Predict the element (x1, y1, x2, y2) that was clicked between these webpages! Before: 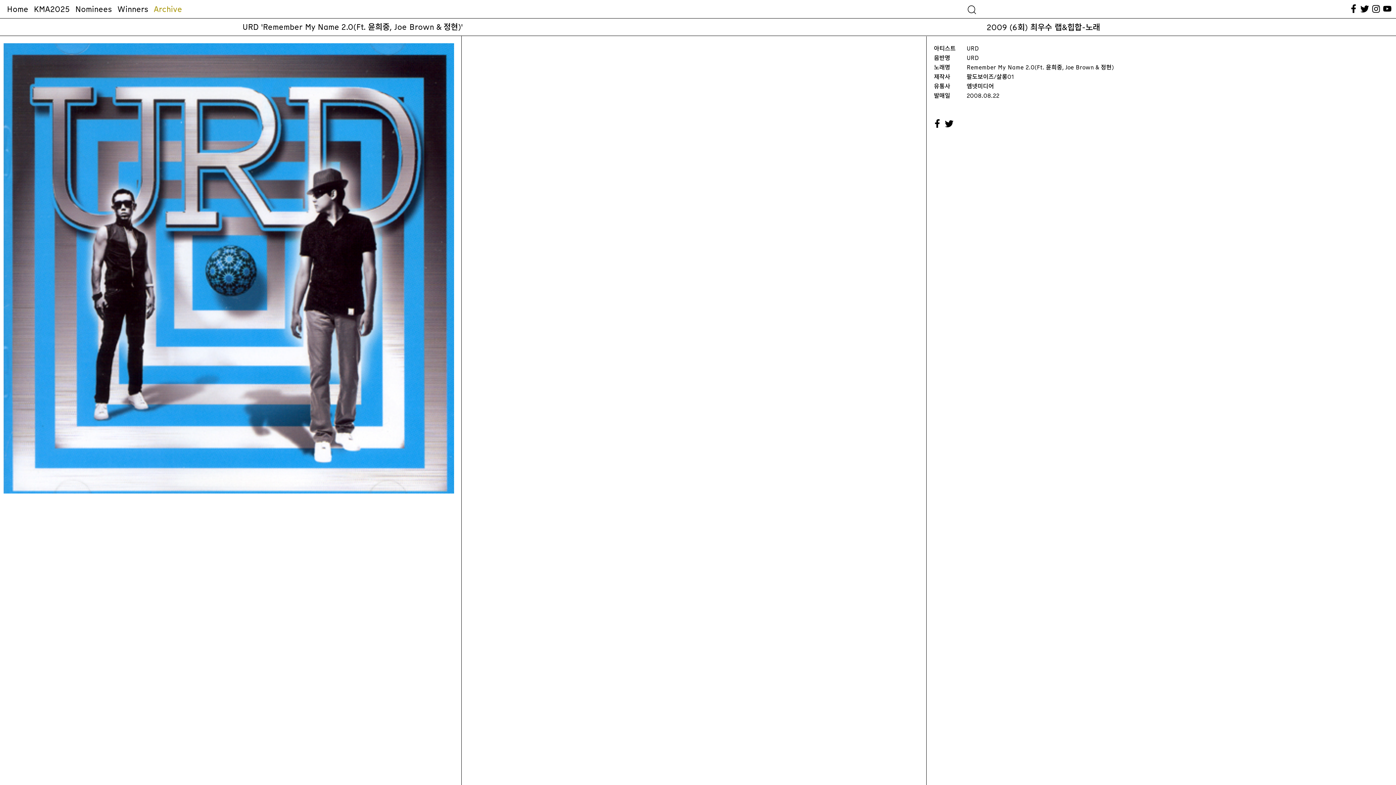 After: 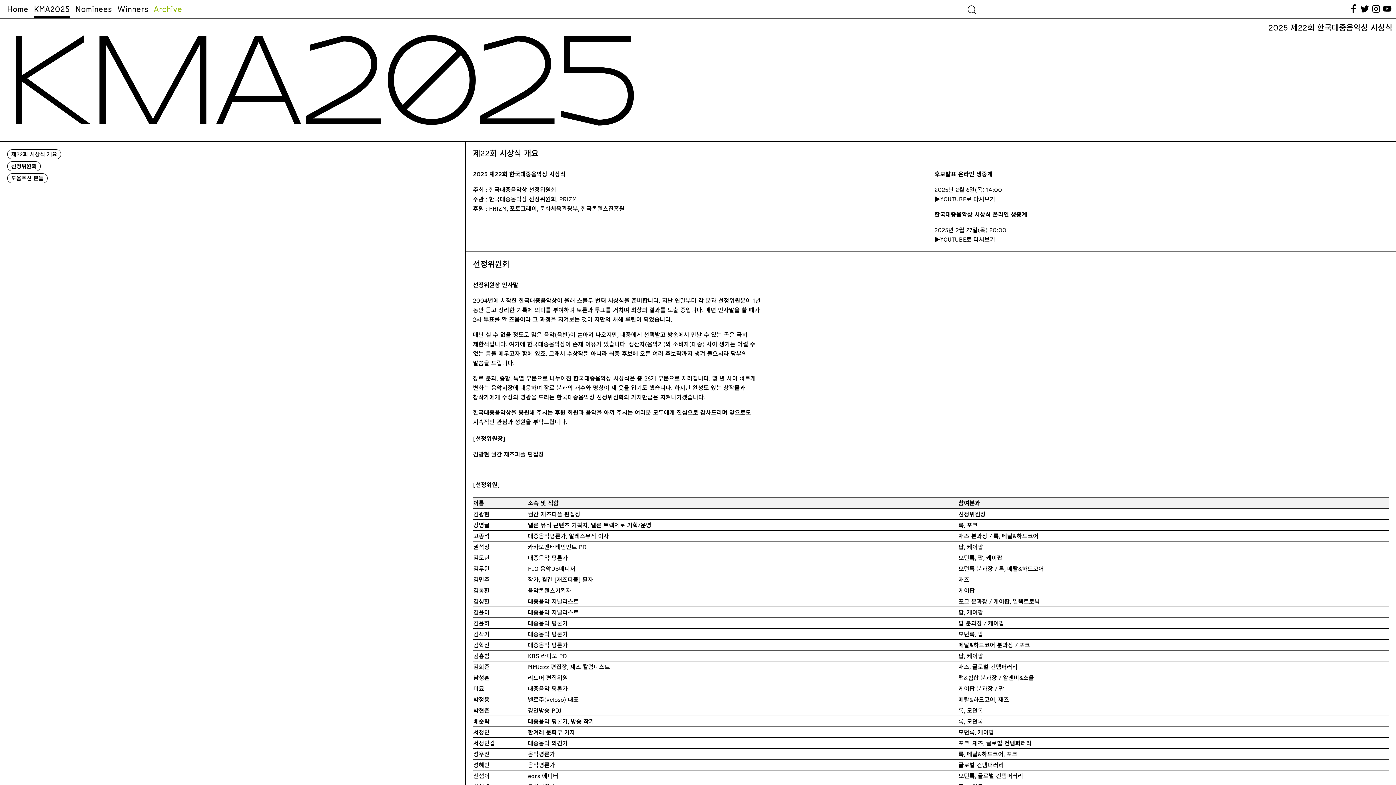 Action: bbox: (33, 0, 69, 18) label: KMA2025